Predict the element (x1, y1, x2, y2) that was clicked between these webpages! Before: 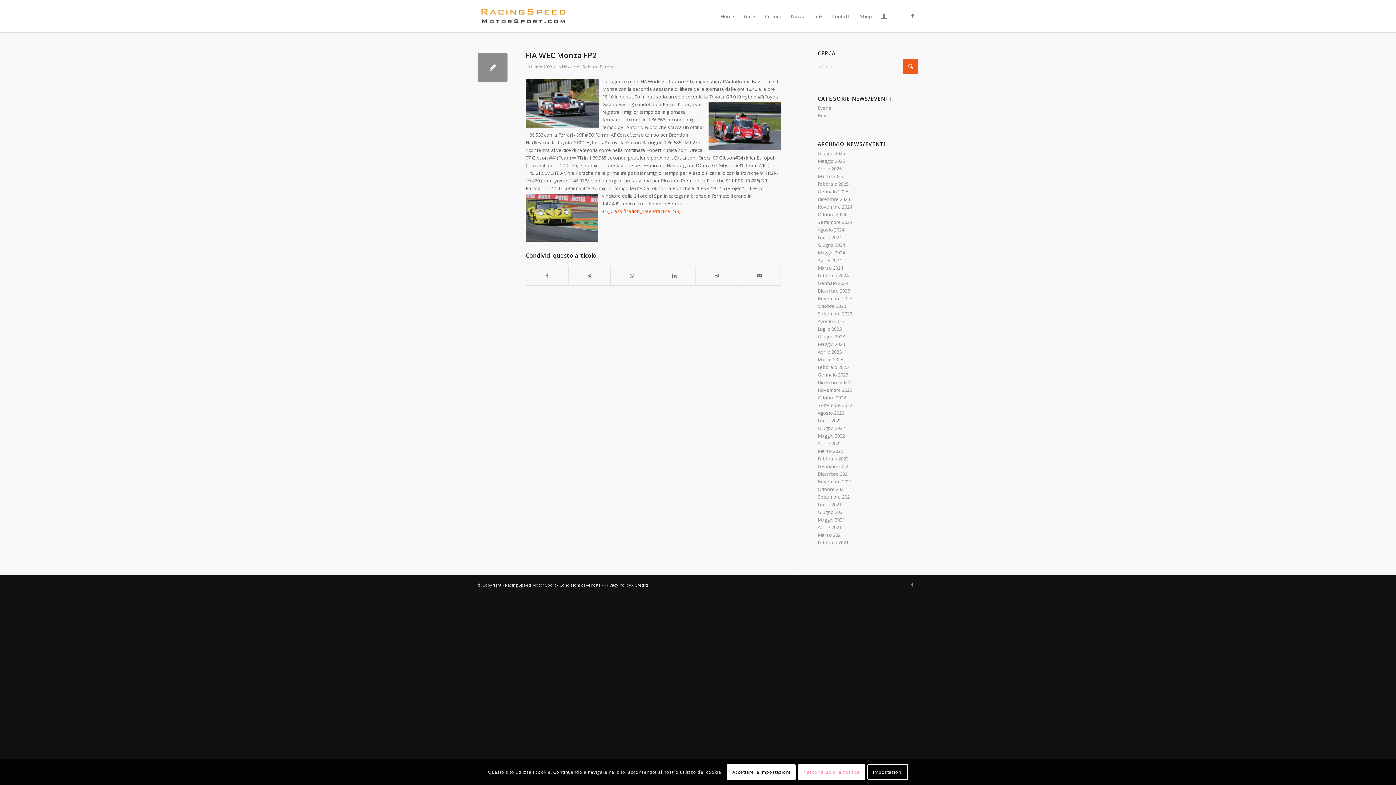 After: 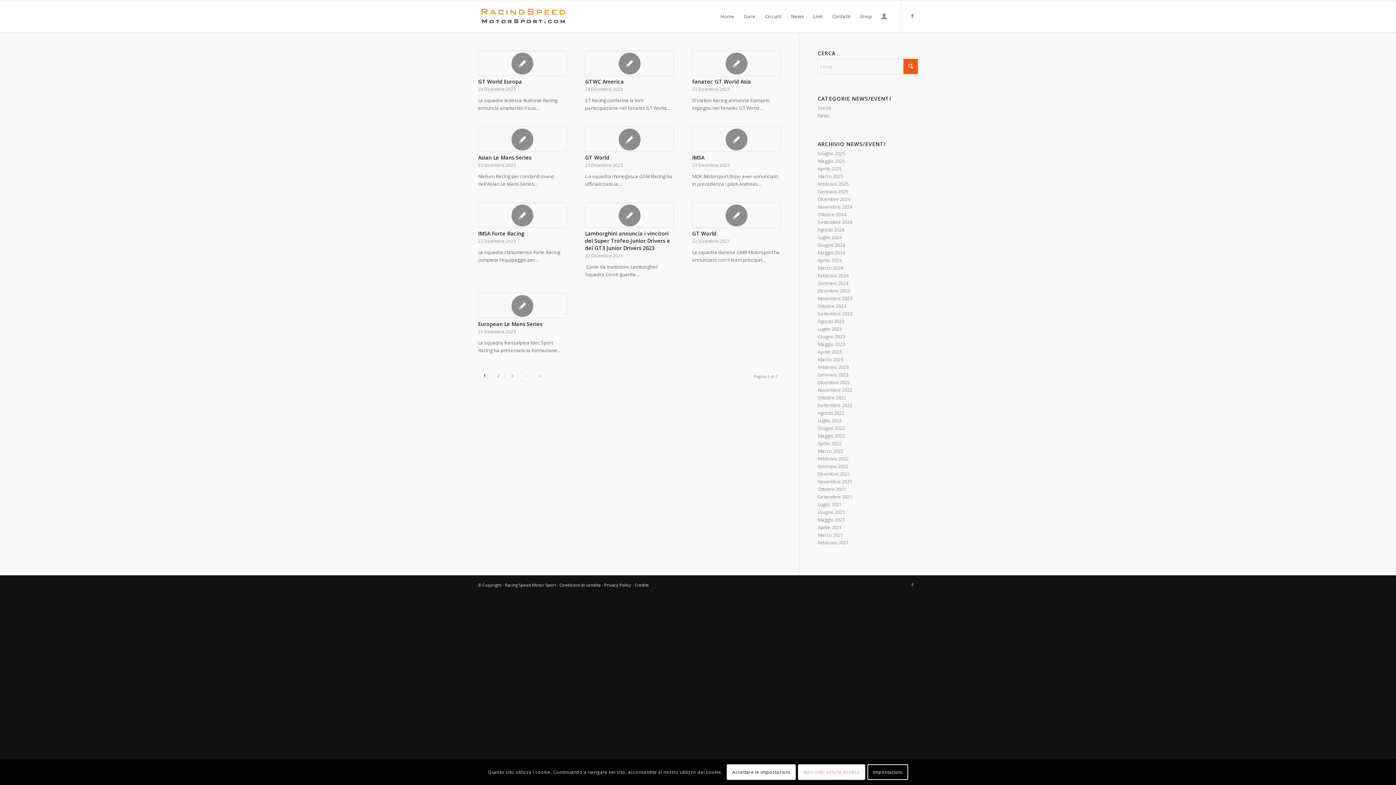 Action: bbox: (817, 287, 850, 294) label: Dicembre 2023